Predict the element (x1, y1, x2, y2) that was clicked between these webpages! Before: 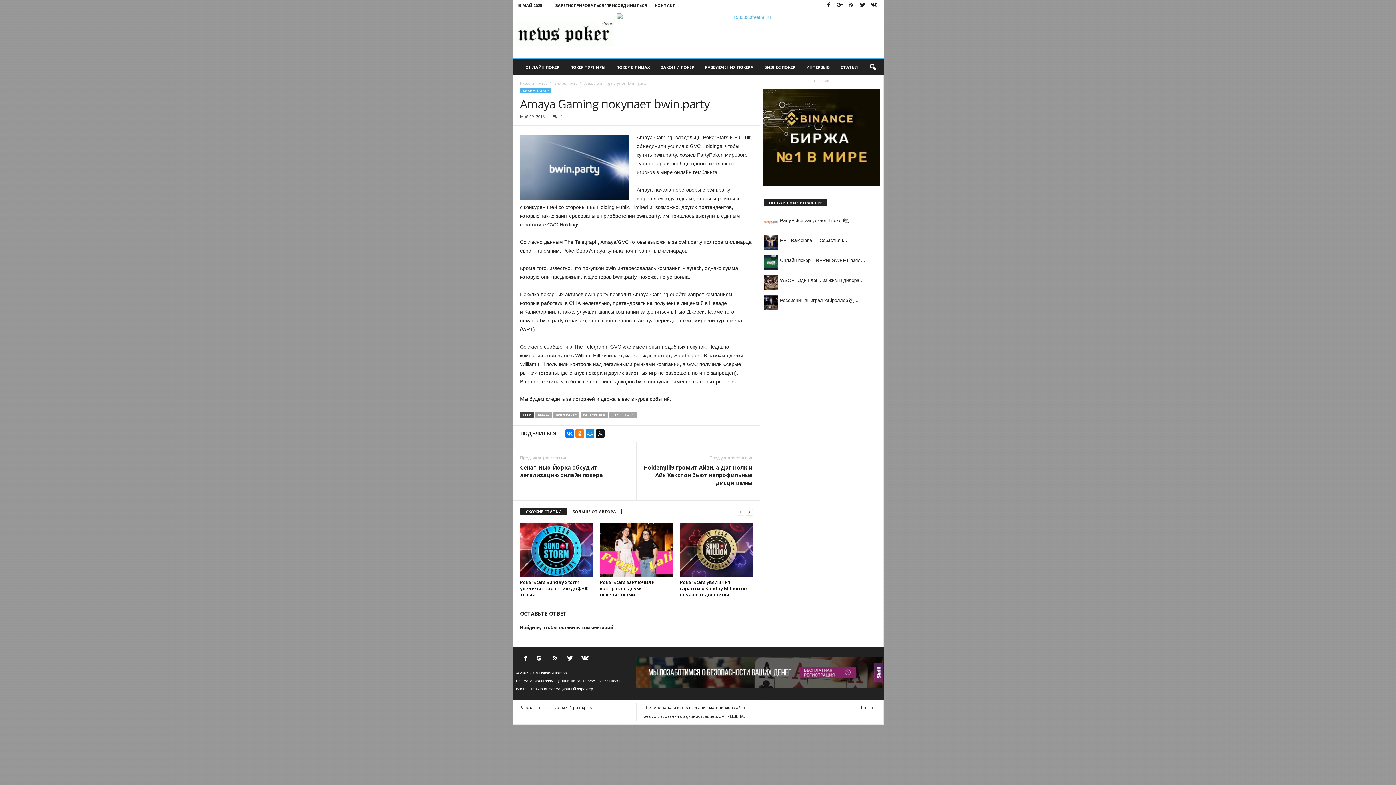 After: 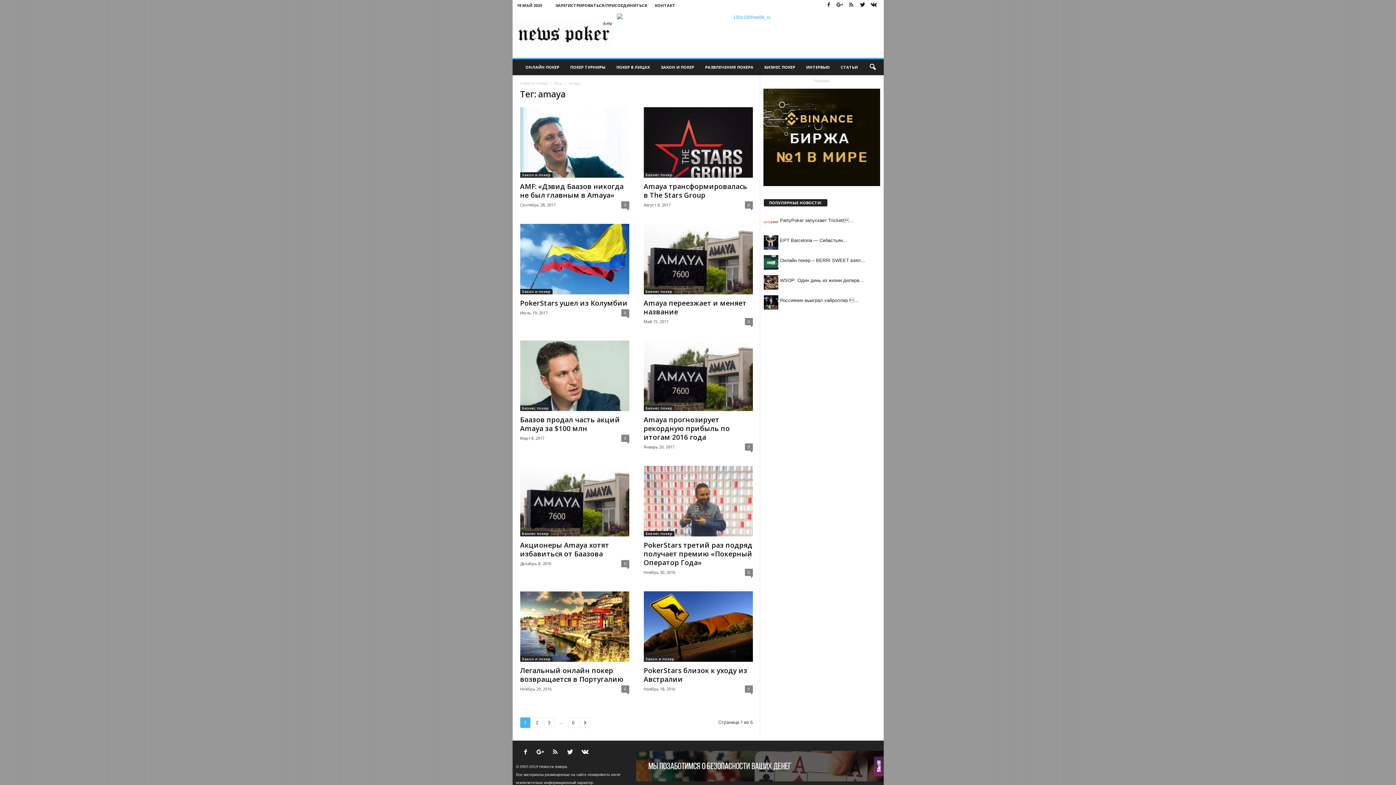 Action: bbox: (535, 412, 552, 417) label: AMAYA